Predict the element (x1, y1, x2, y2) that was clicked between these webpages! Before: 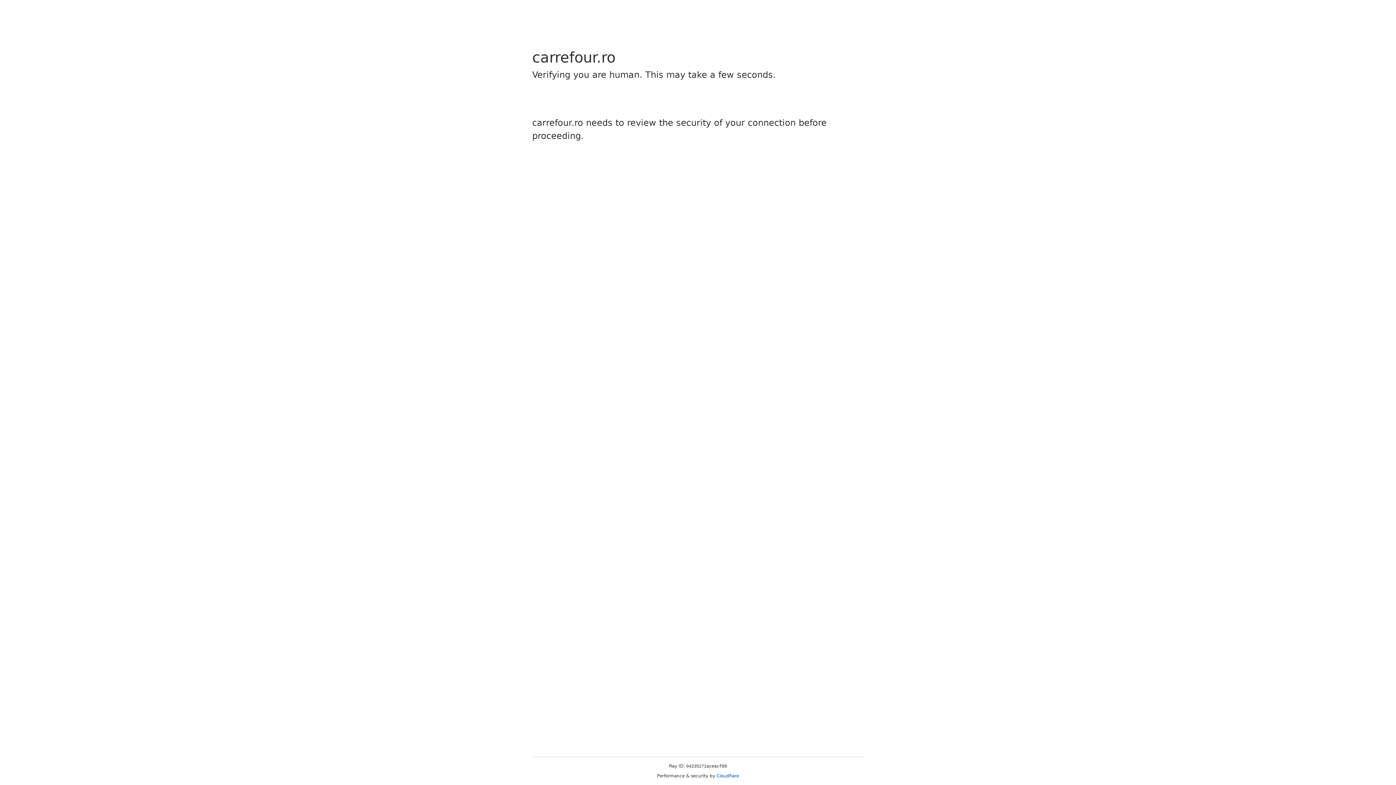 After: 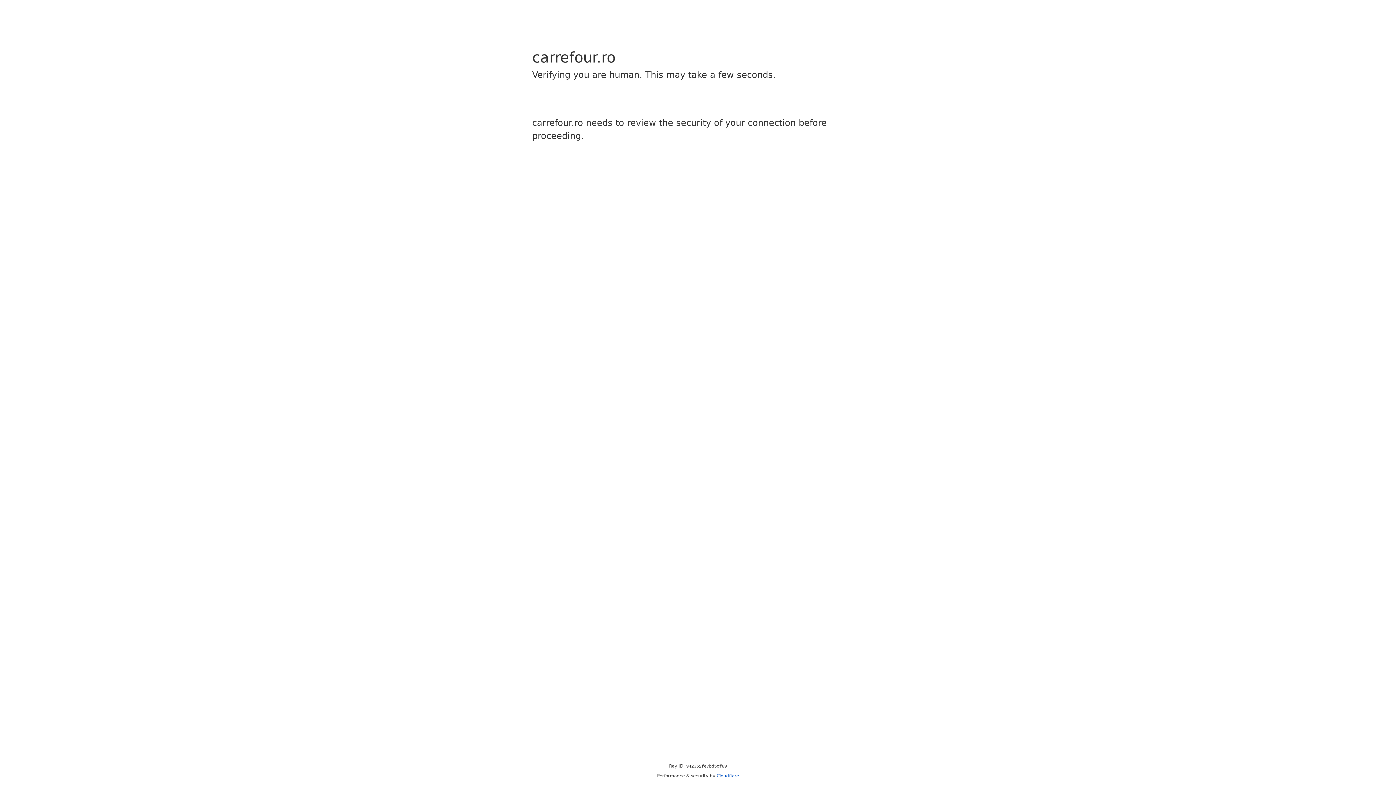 Action: bbox: (716, 773, 739, 778) label: Cloudflare